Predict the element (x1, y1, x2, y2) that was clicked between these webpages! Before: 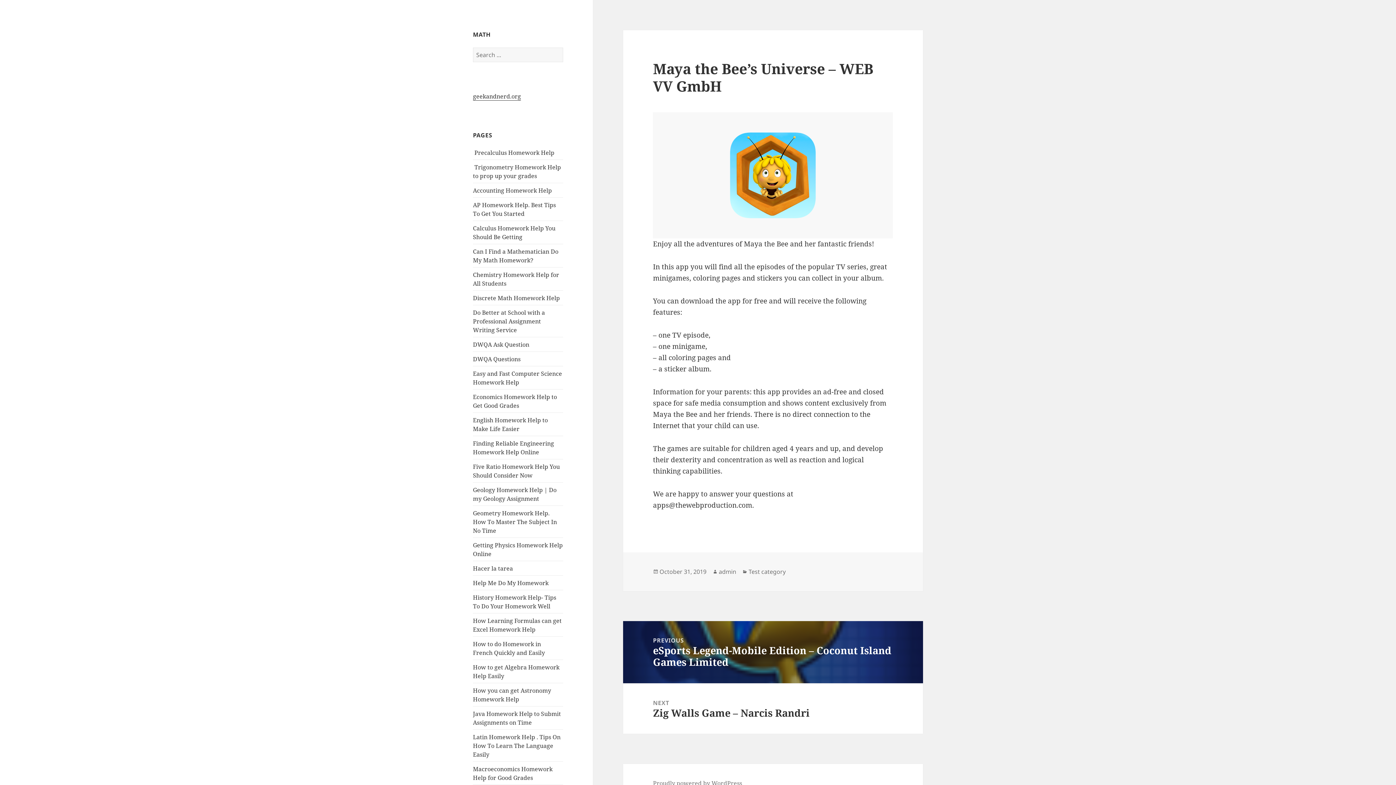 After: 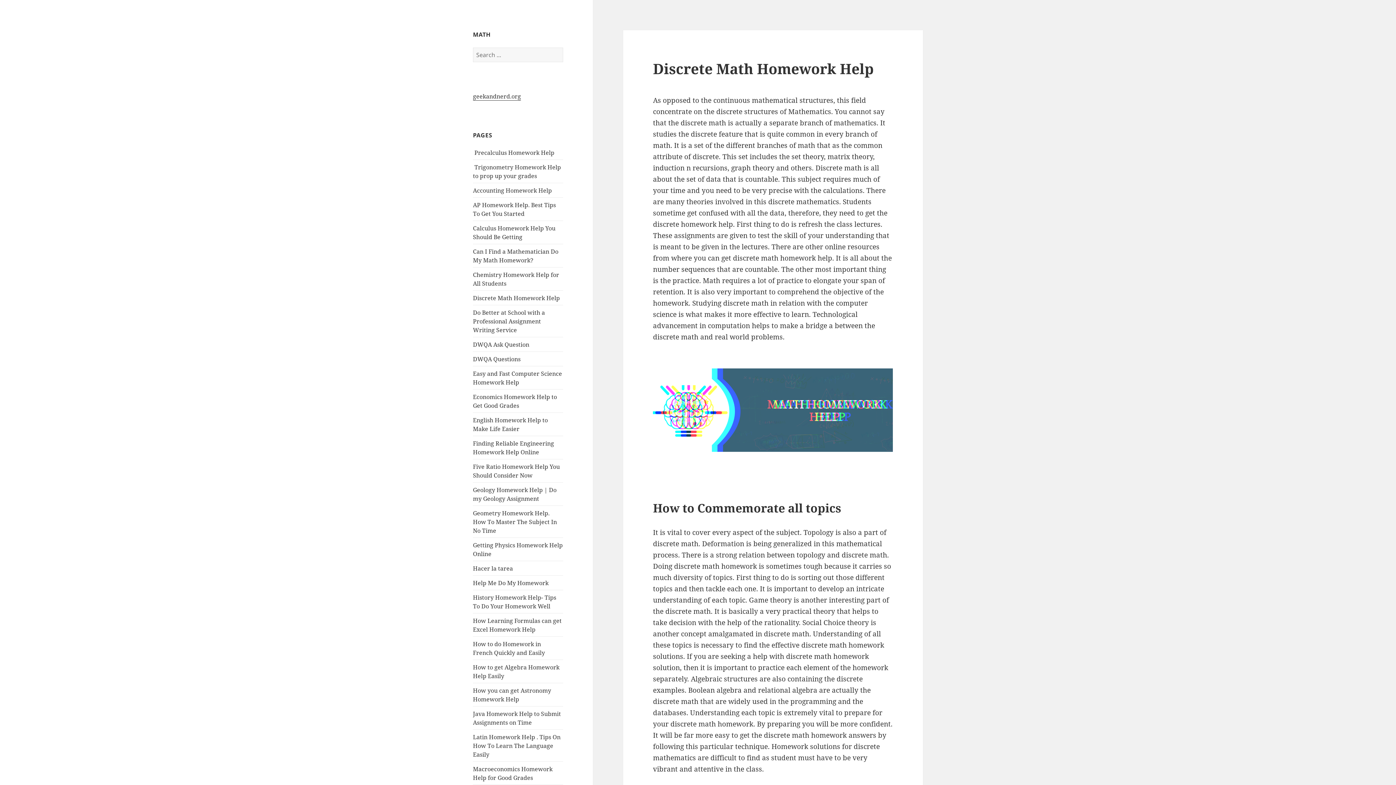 Action: label: Discrete Math Homework Help bbox: (473, 294, 560, 302)